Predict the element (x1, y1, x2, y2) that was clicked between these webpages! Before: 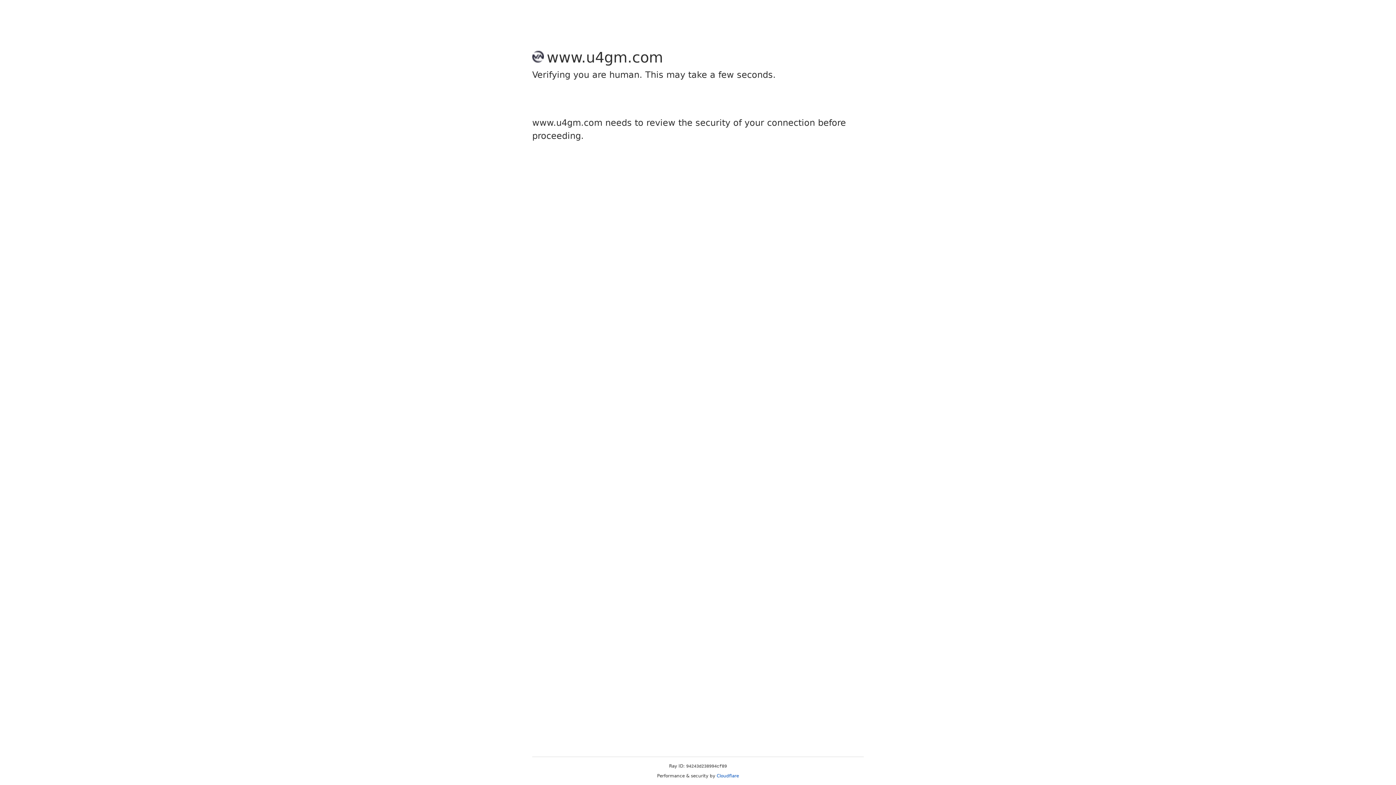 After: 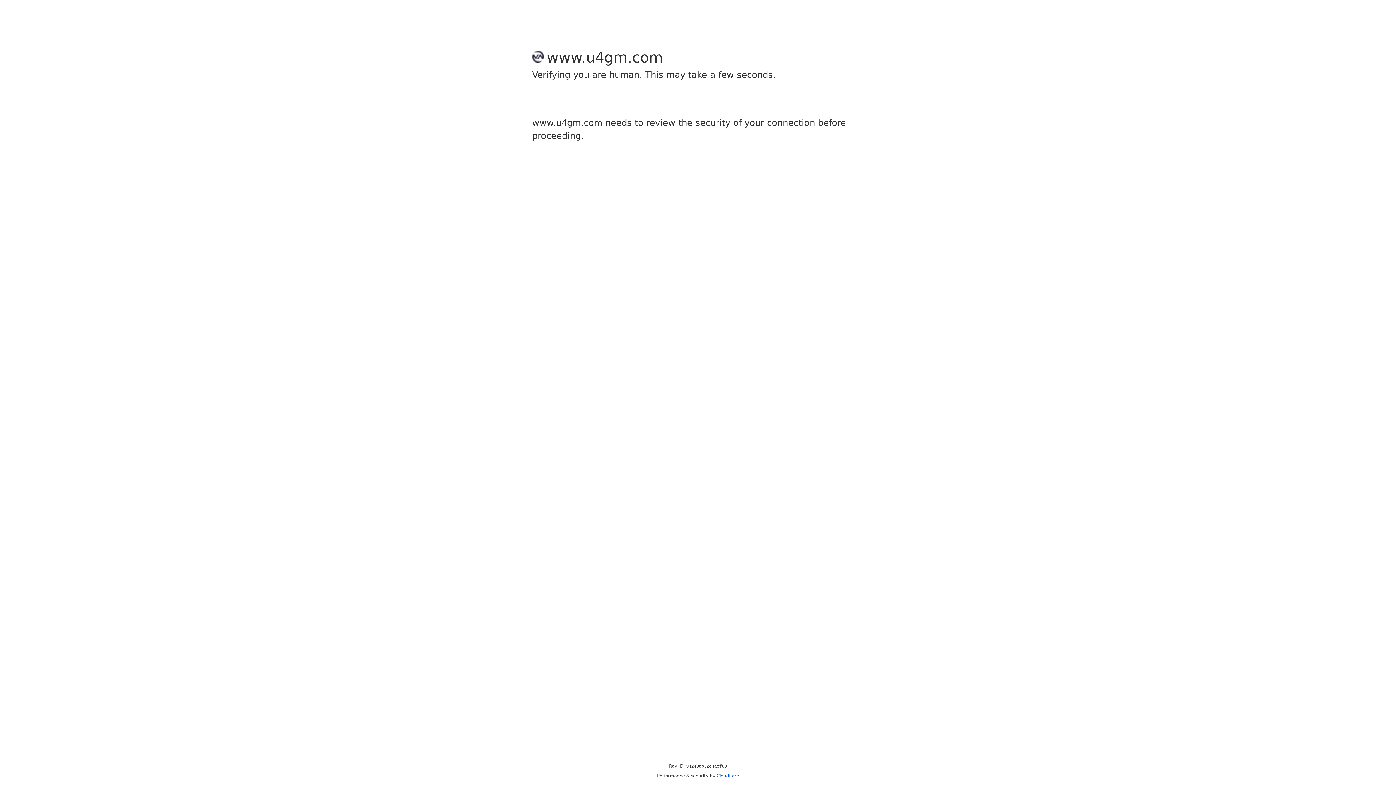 Action: label: Cloudflare bbox: (716, 773, 739, 778)